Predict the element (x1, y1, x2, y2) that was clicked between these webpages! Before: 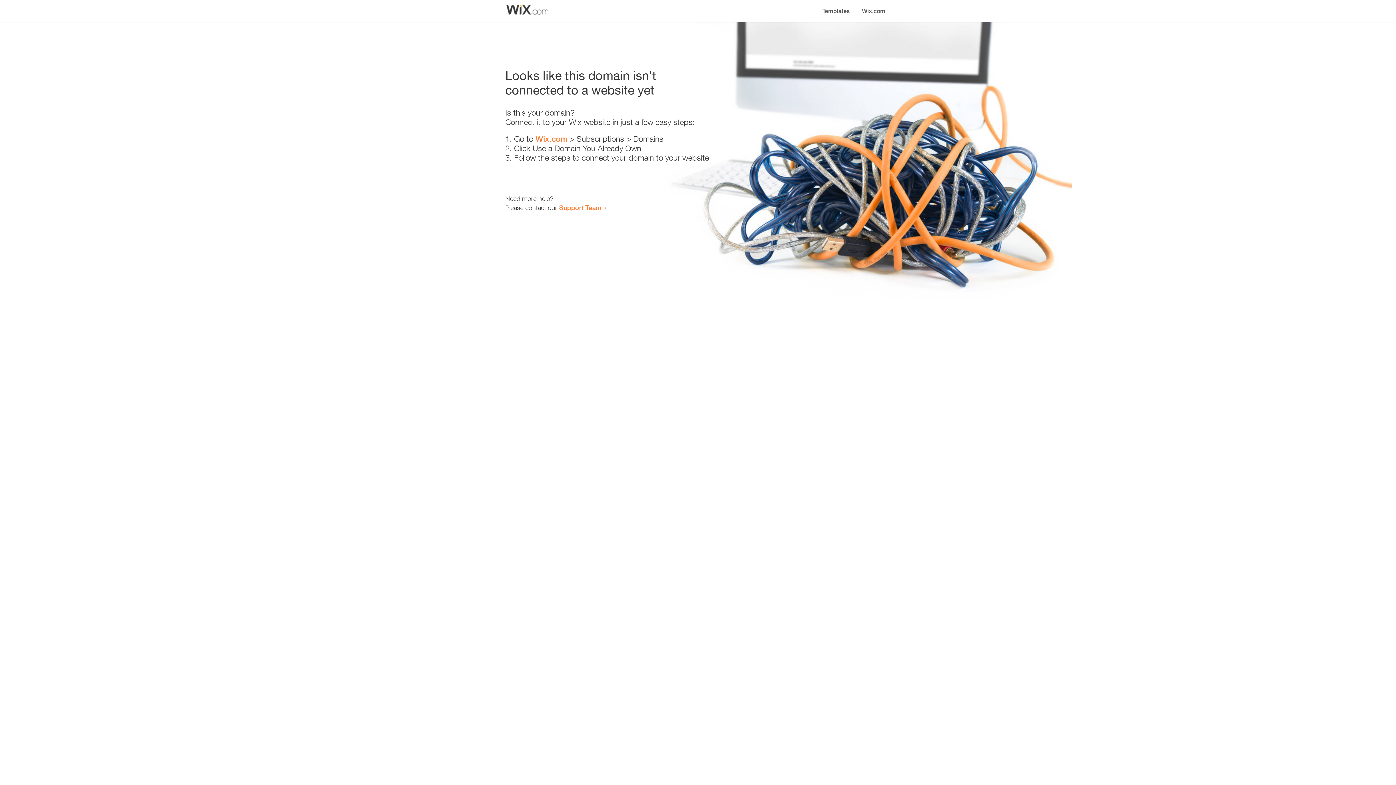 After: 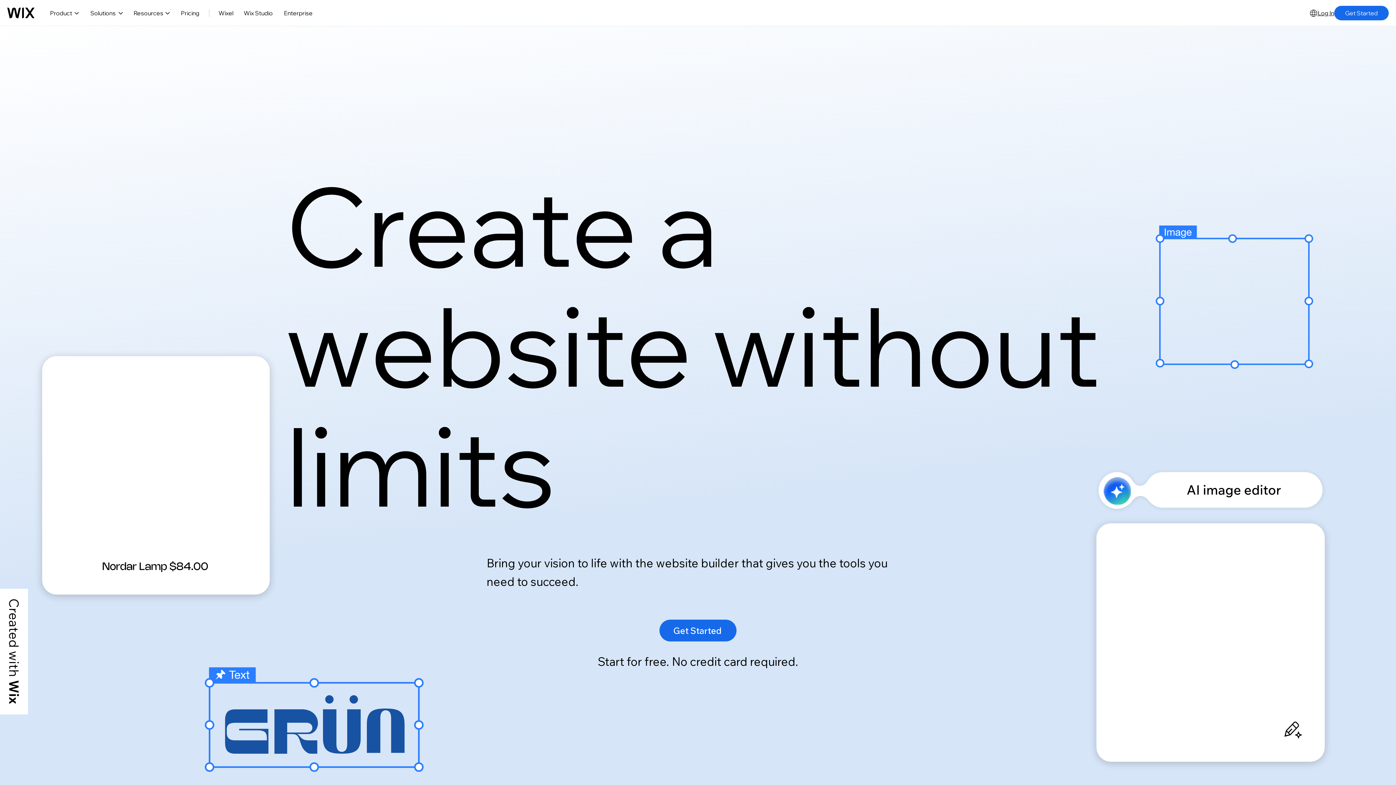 Action: label: Wix.com bbox: (856, 0, 890, 14)